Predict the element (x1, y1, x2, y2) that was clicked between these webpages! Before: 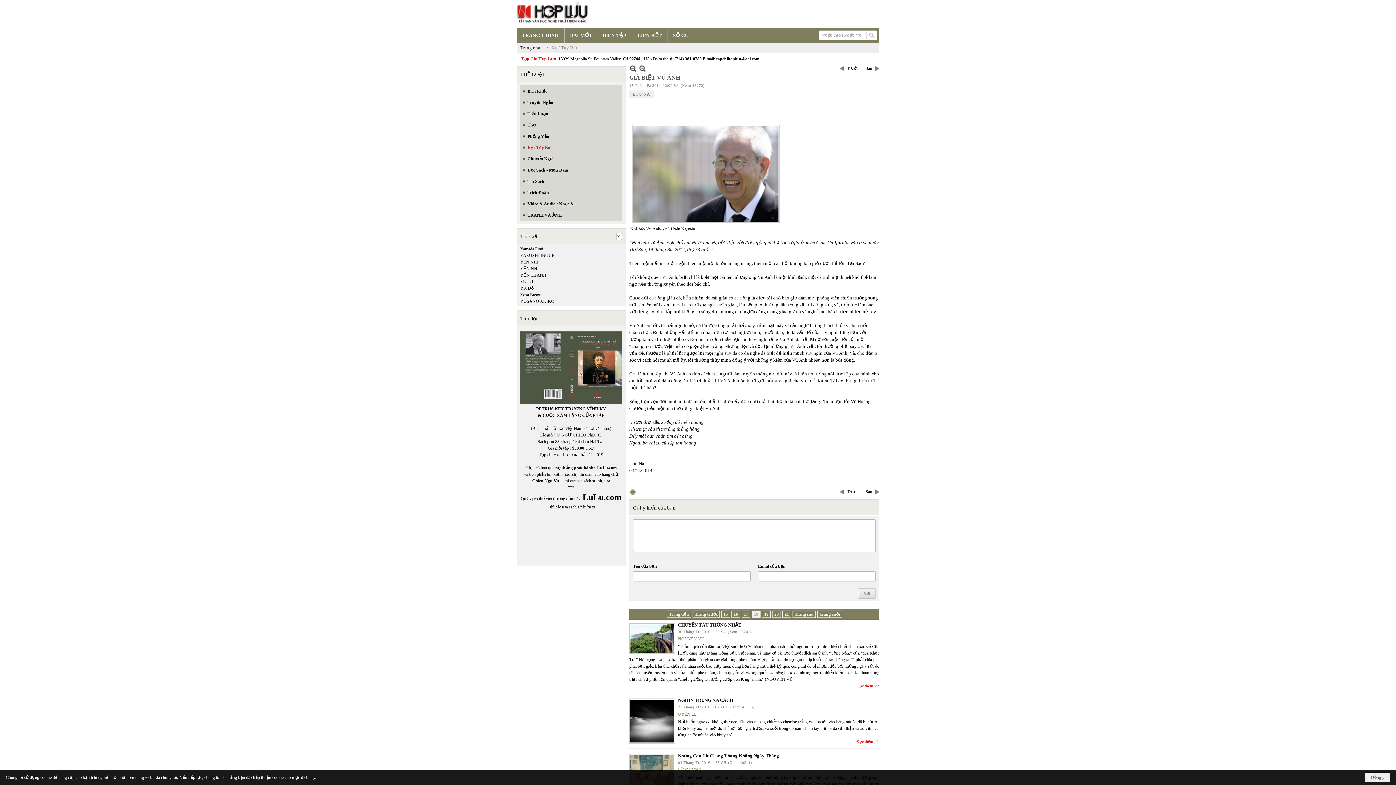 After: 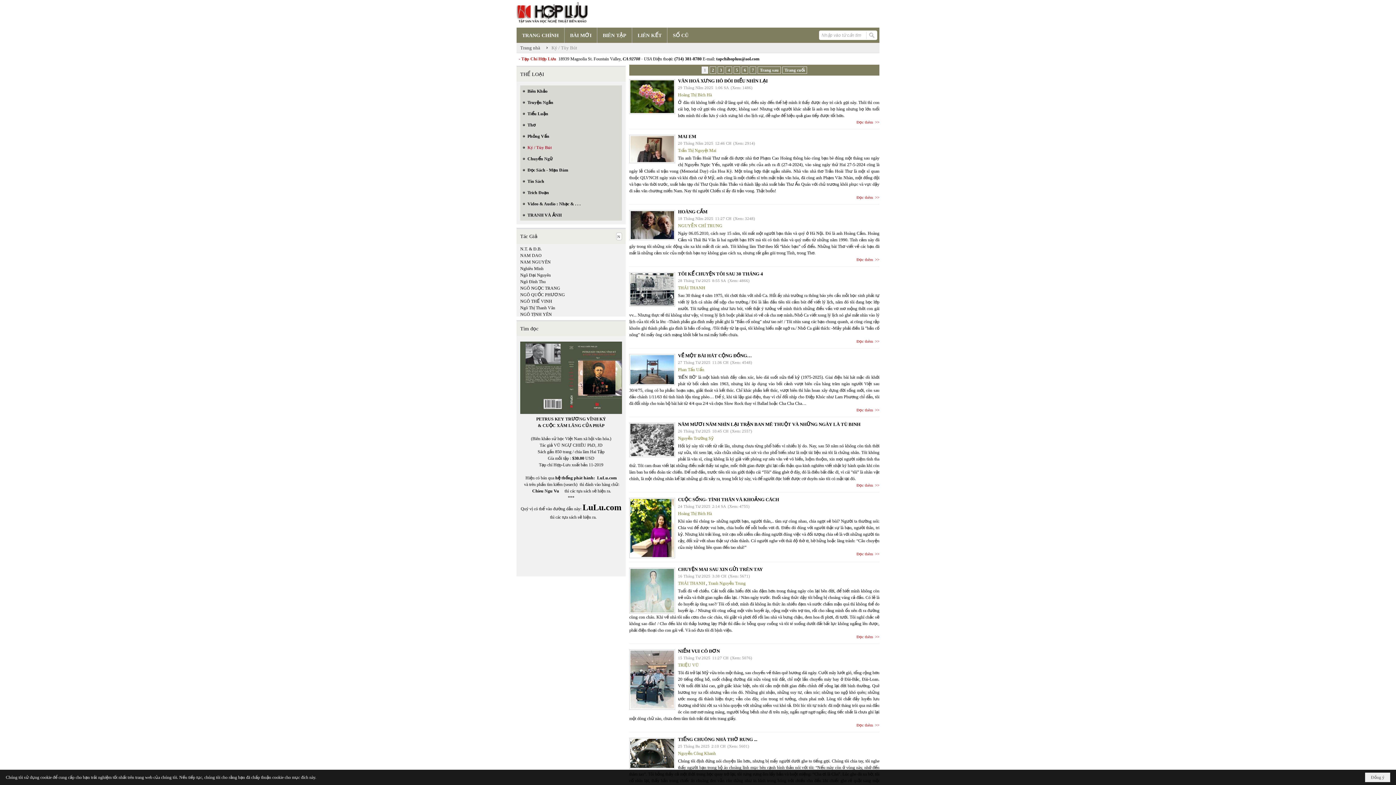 Action: bbox: (551, 45, 577, 50) label: Ký / Tùy Bút